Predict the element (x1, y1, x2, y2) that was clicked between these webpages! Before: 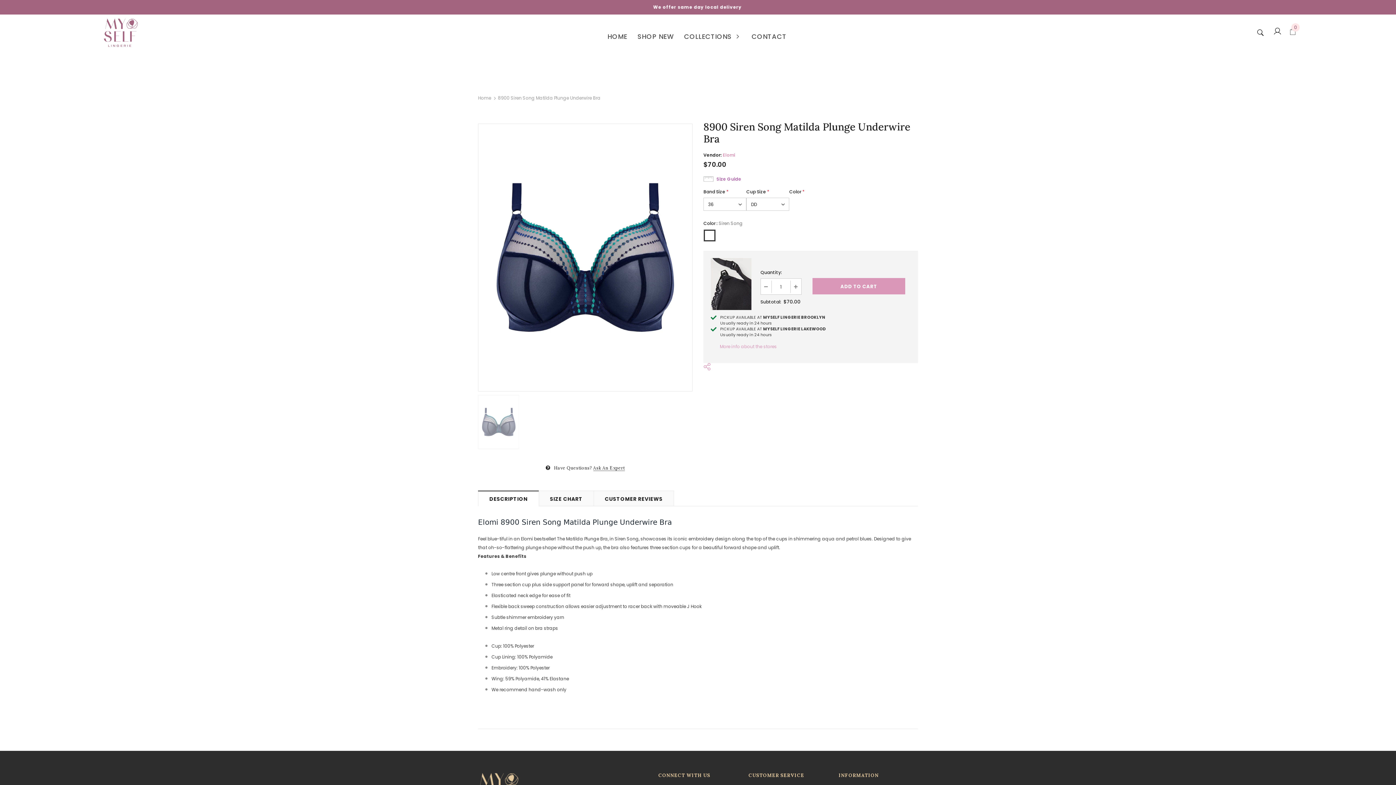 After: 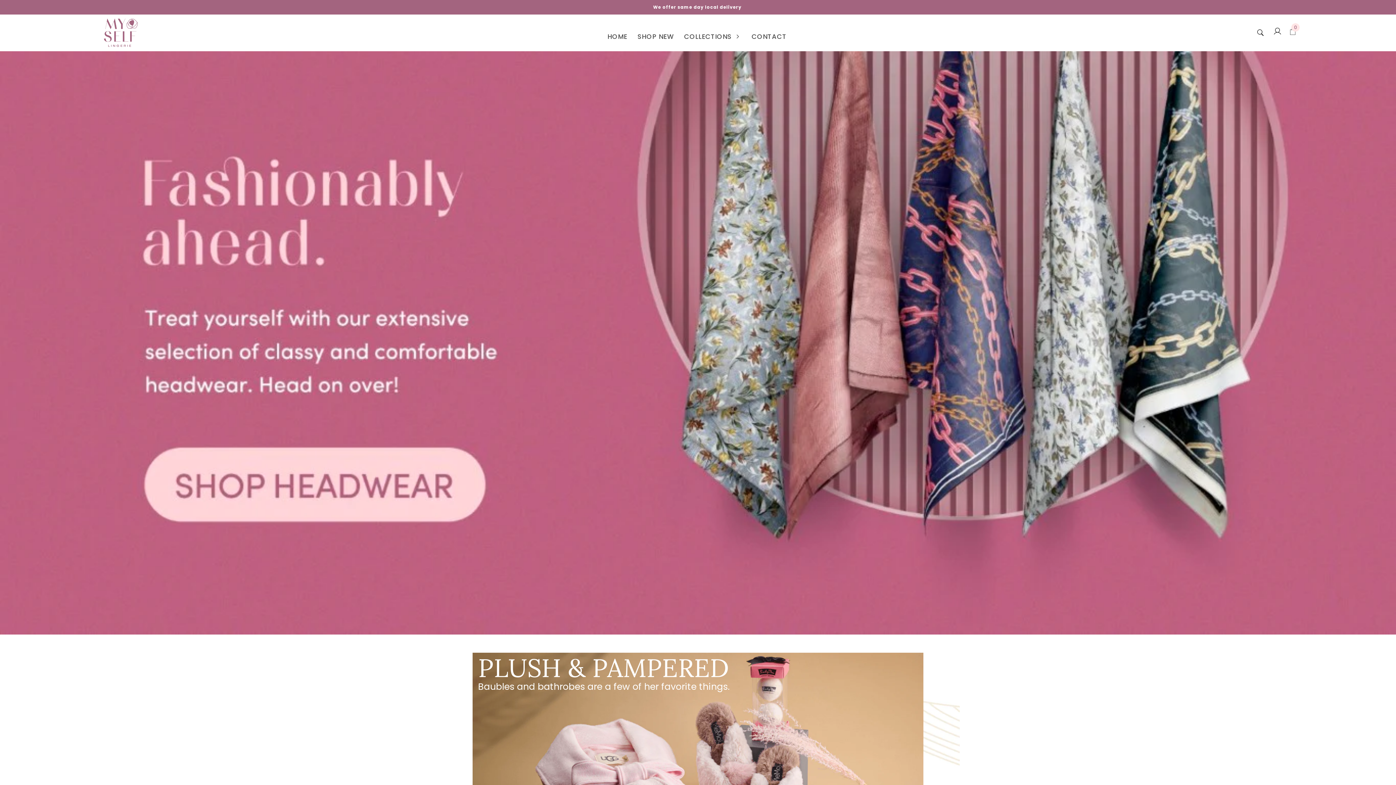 Action: label: Shop online and SAVE with our MyLoyalist points program. Earn 50 FREE points when you register. bbox: (571, 4, 823, 10)